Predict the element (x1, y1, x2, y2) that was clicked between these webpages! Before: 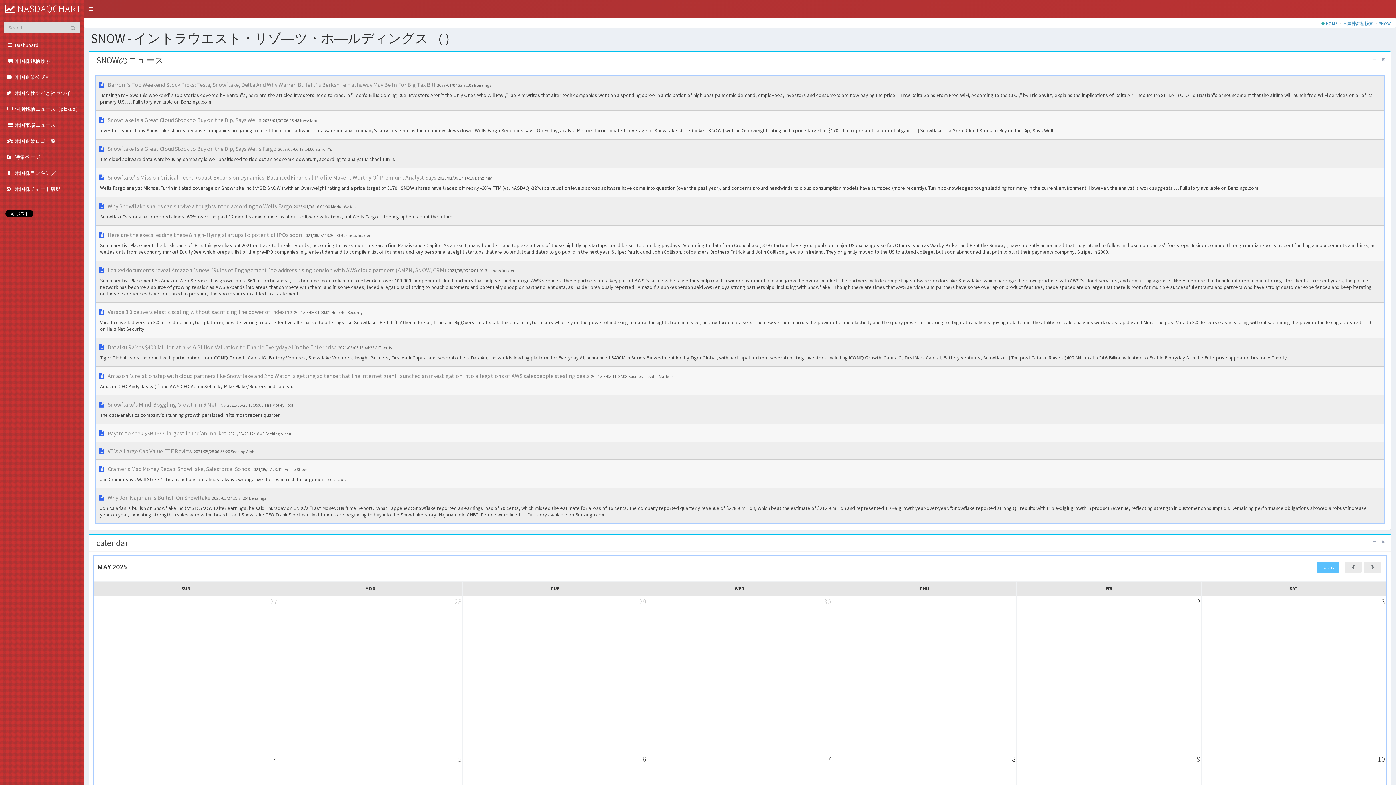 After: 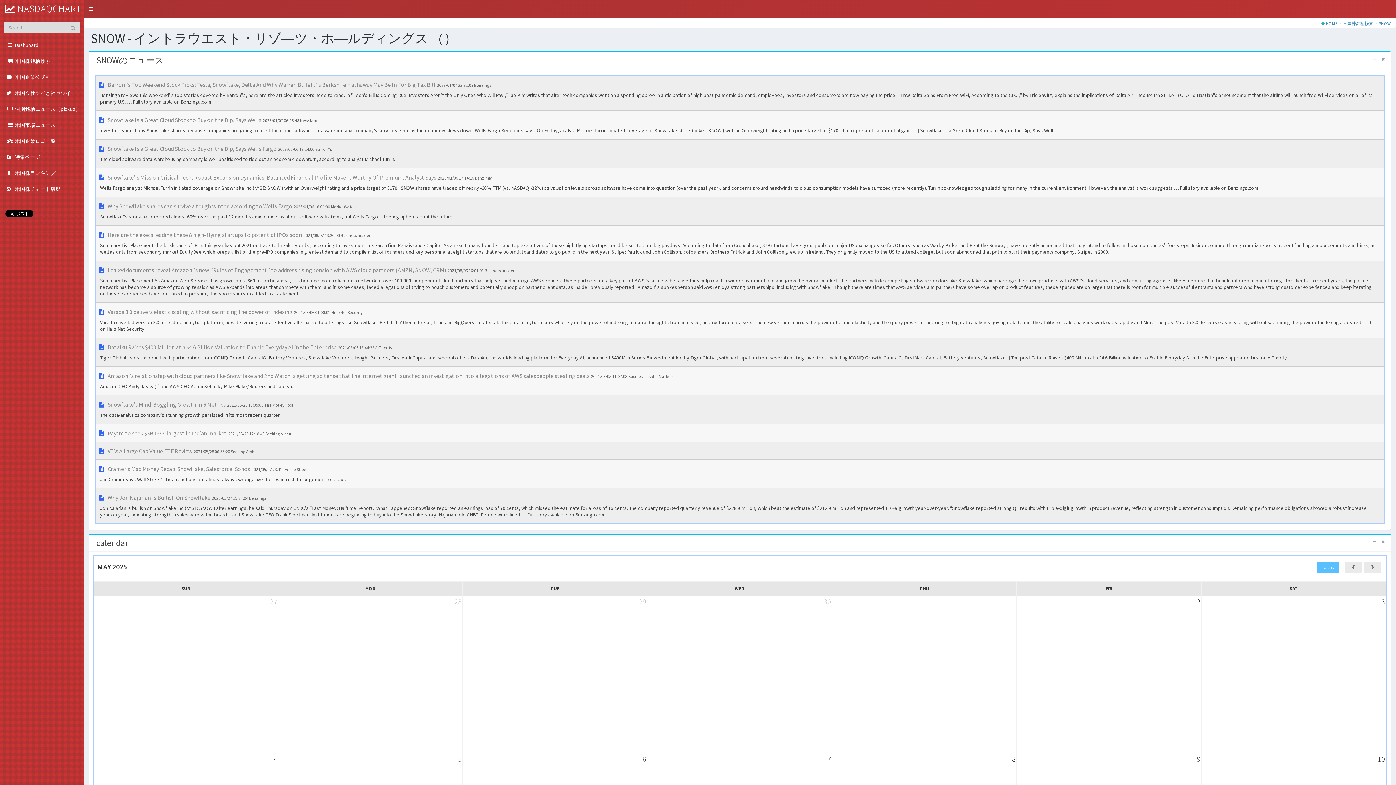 Action: bbox: (1379, 20, 1390, 26) label: SNOW